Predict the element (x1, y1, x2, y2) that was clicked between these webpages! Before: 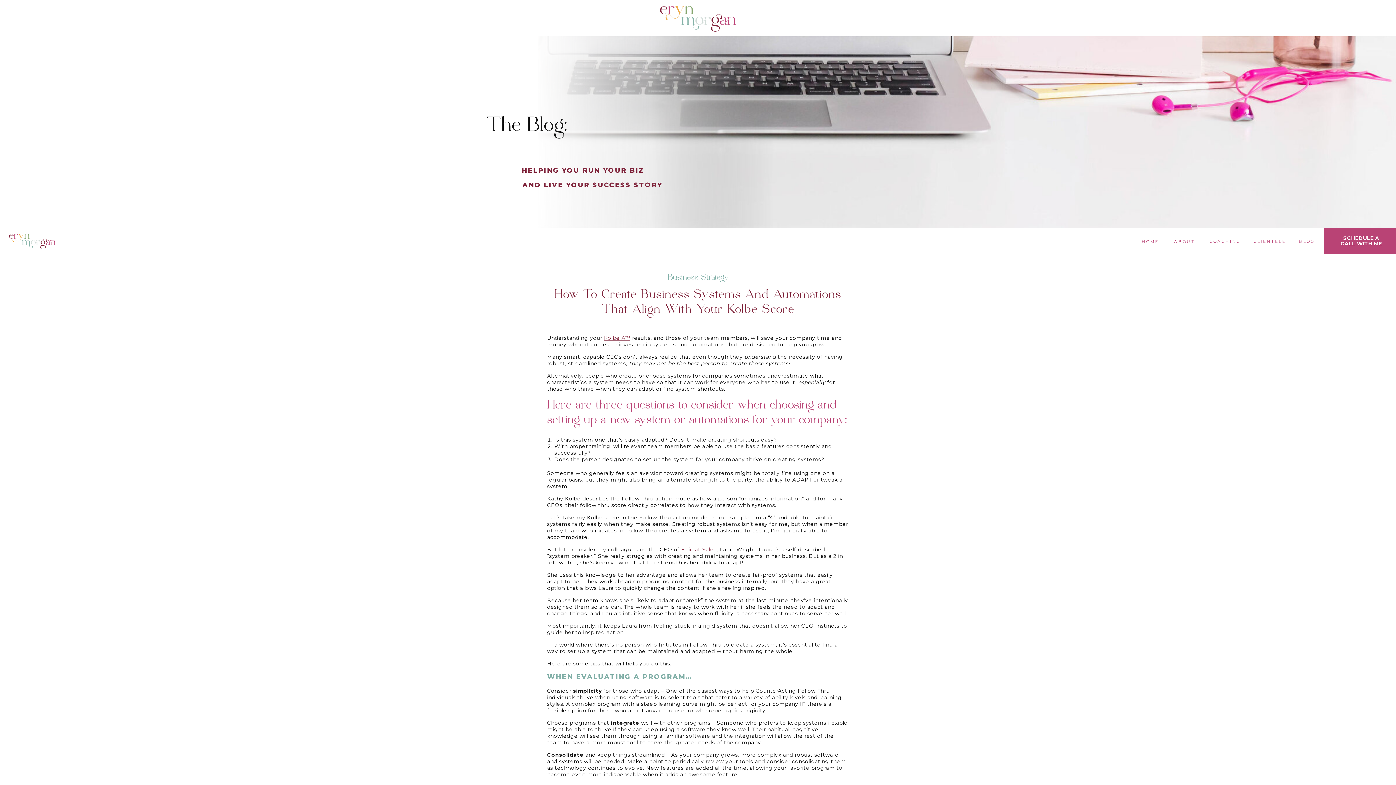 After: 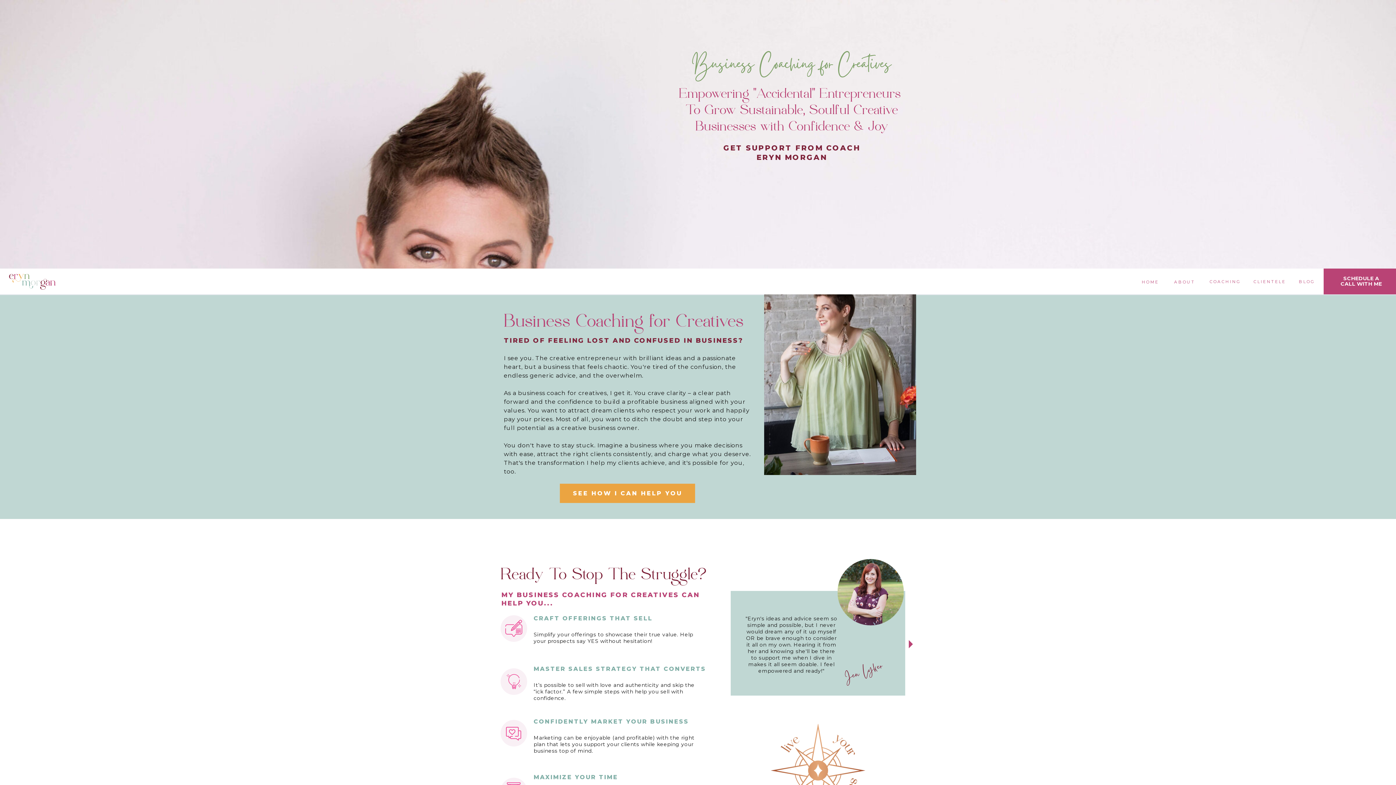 Action: label: HOME bbox: (1140, 239, 1160, 244)